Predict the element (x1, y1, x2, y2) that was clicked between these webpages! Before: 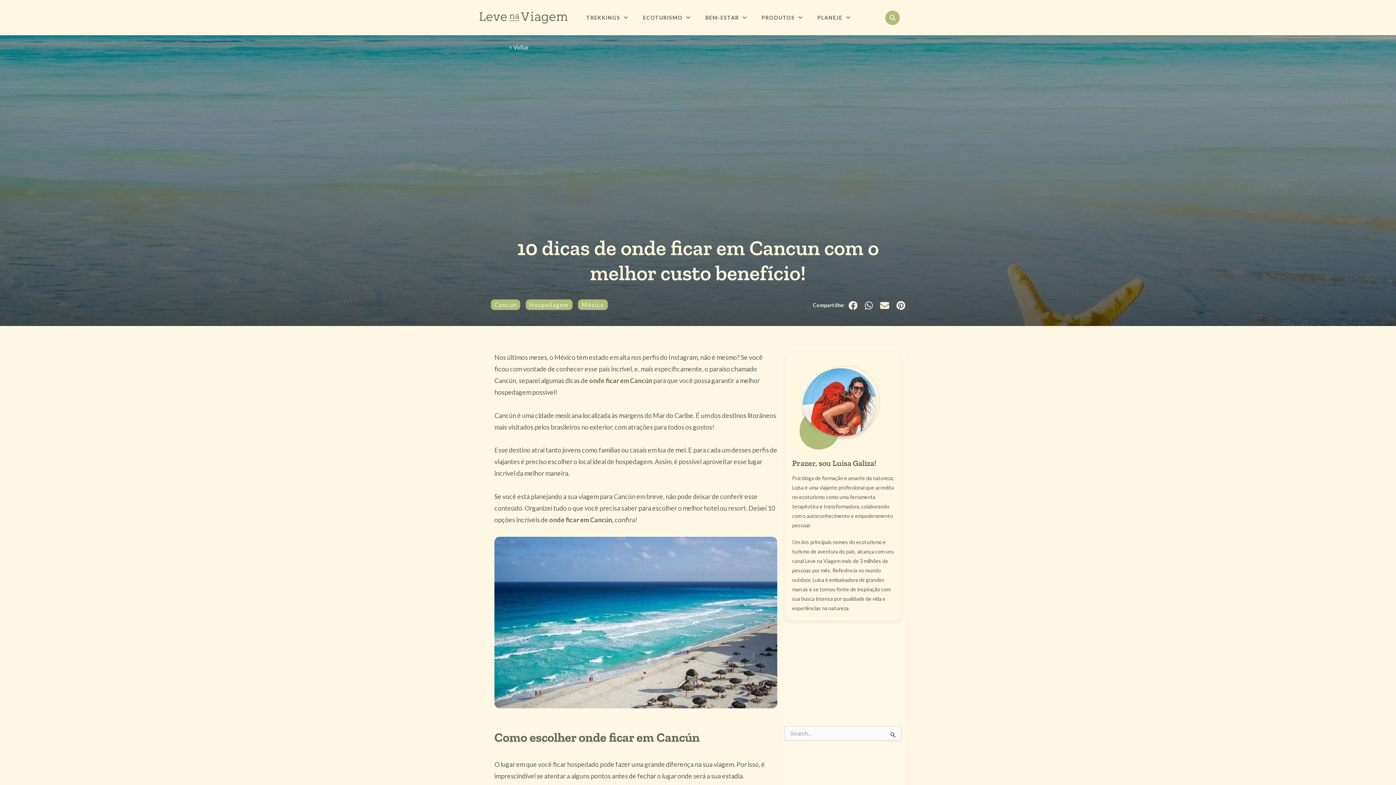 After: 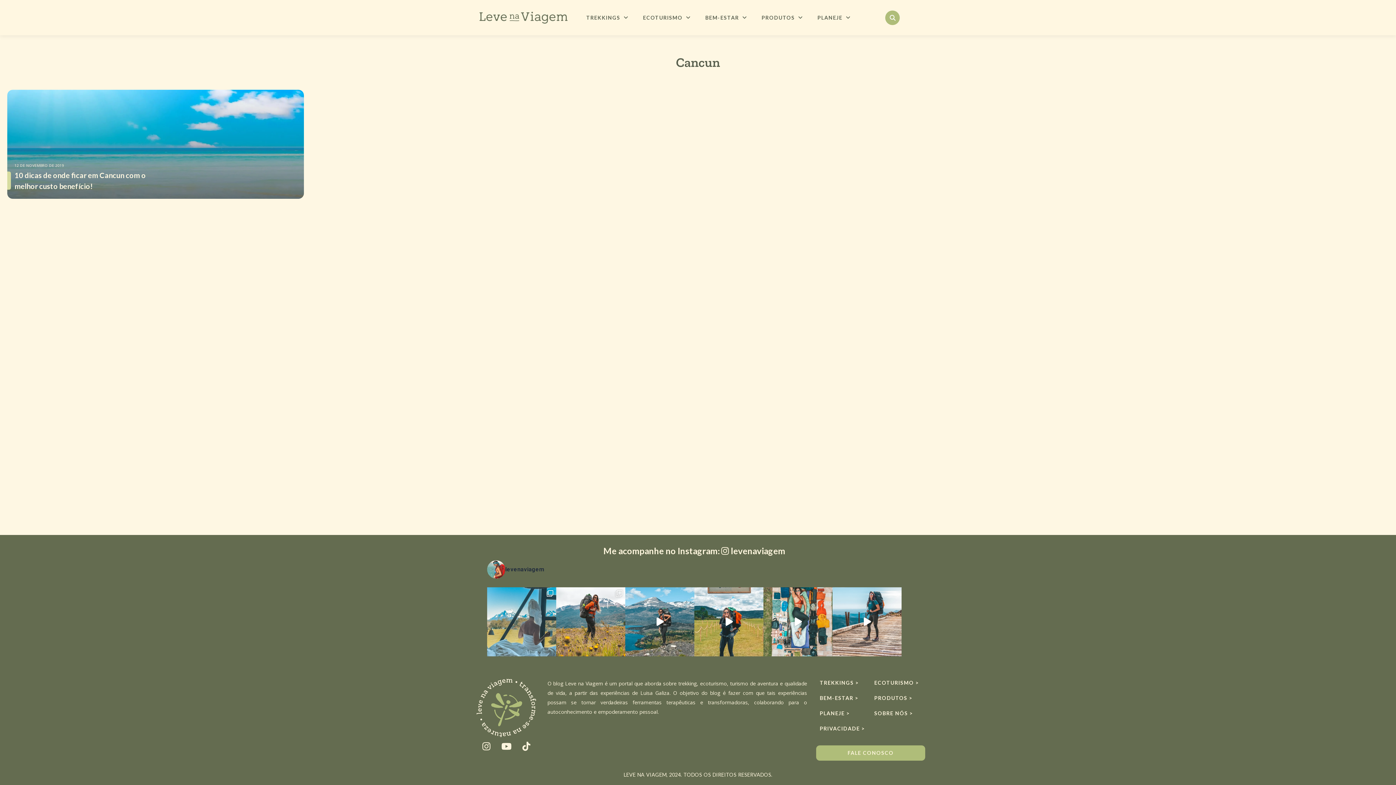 Action: bbox: (490, 299, 520, 310) label: Cancun